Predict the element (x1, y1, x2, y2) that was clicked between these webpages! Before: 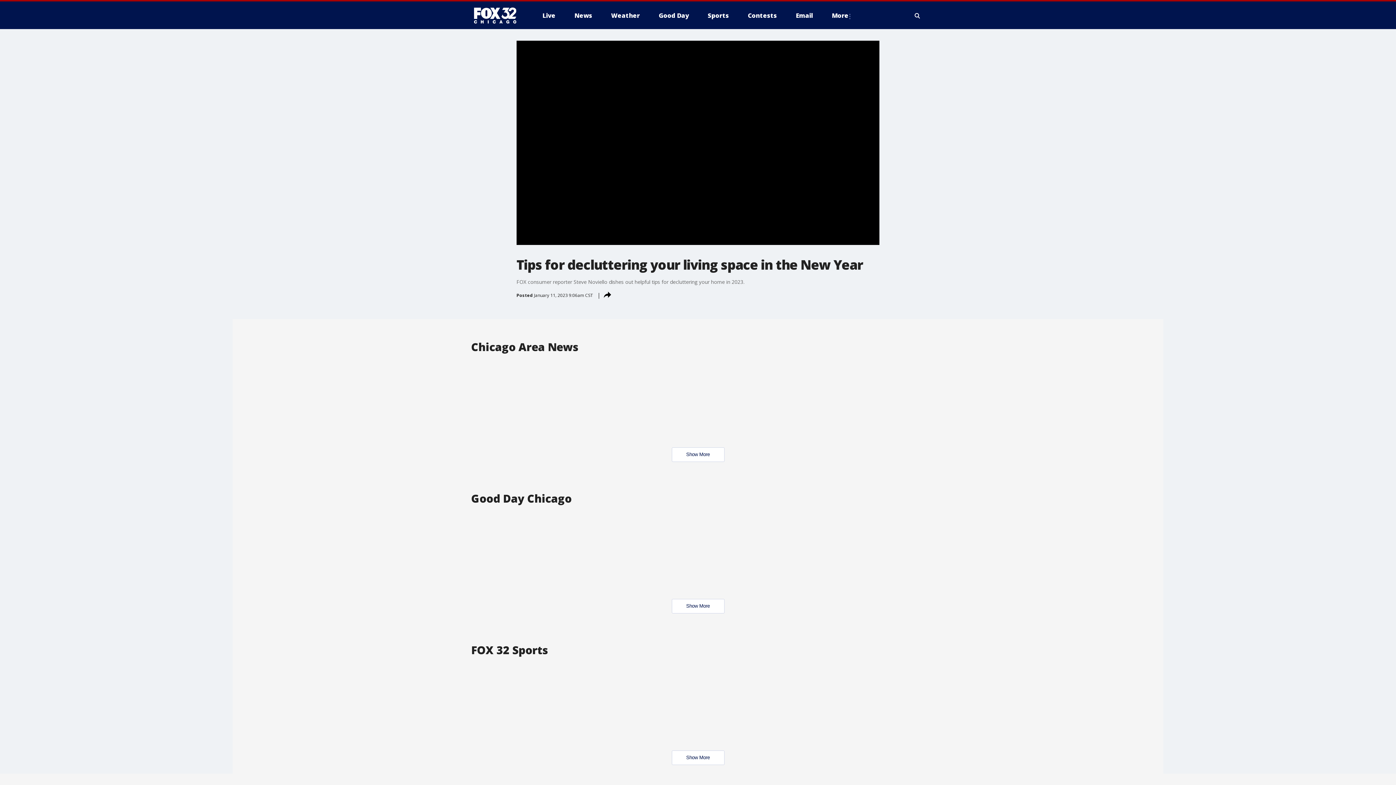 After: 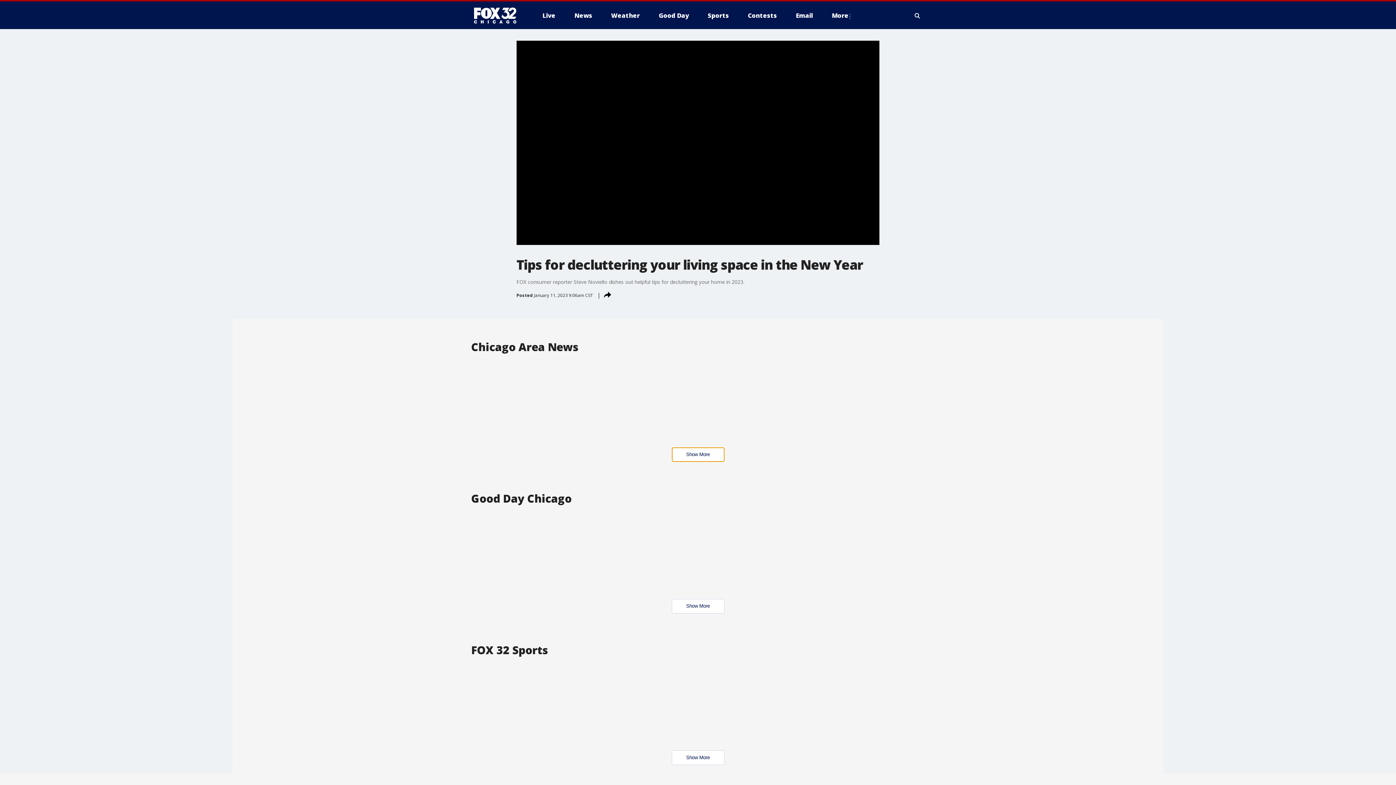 Action: label: Show More bbox: (671, 447, 724, 462)